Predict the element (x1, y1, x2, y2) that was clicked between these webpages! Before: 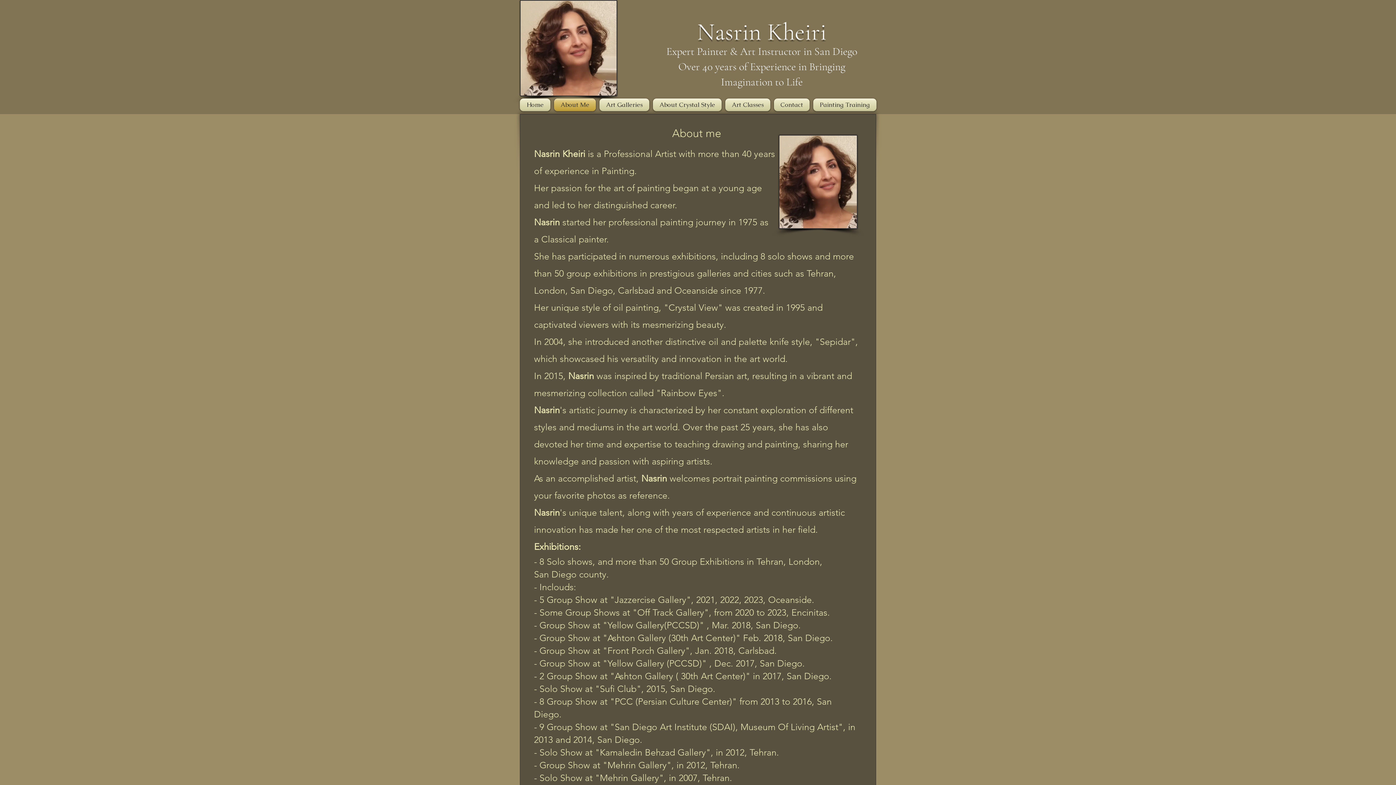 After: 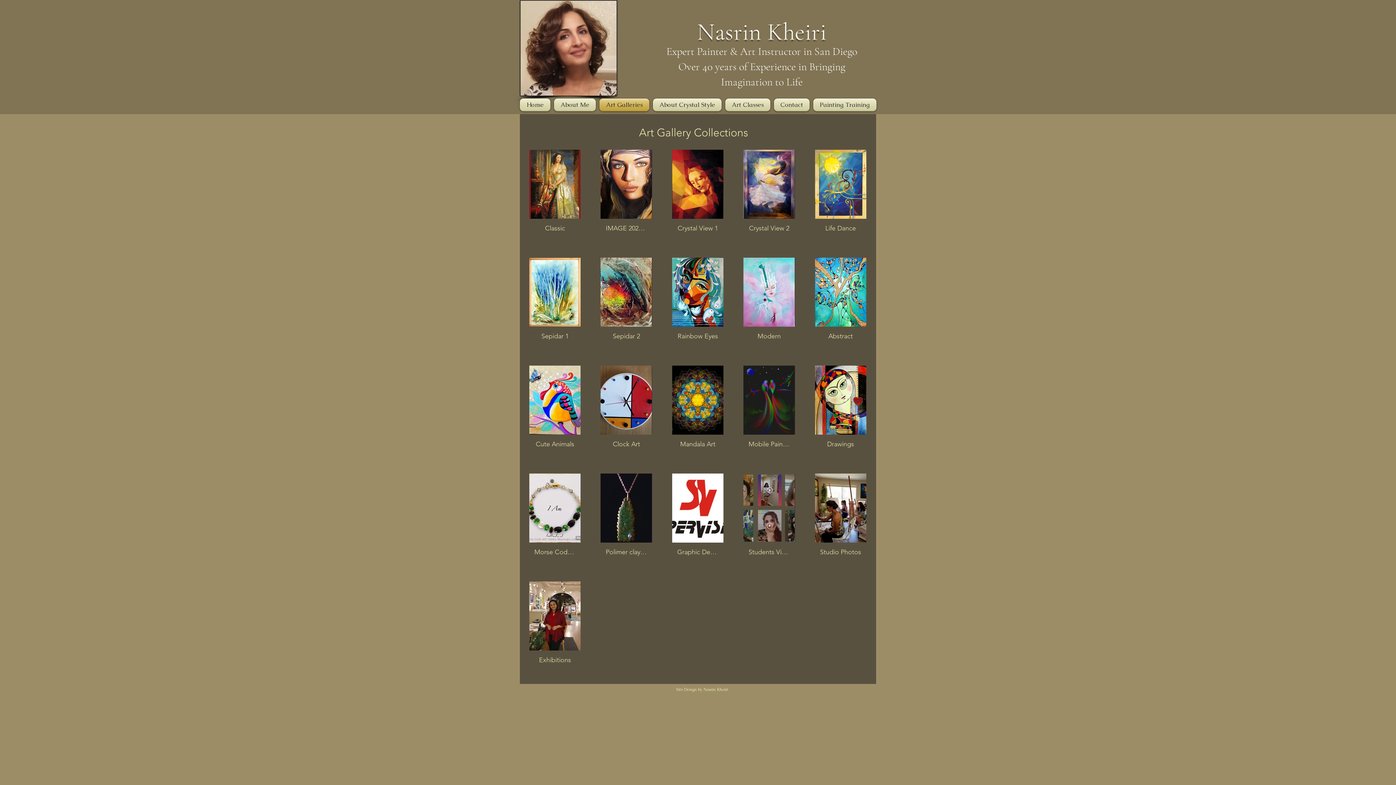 Action: bbox: (597, 98, 651, 111) label: Art Galleries